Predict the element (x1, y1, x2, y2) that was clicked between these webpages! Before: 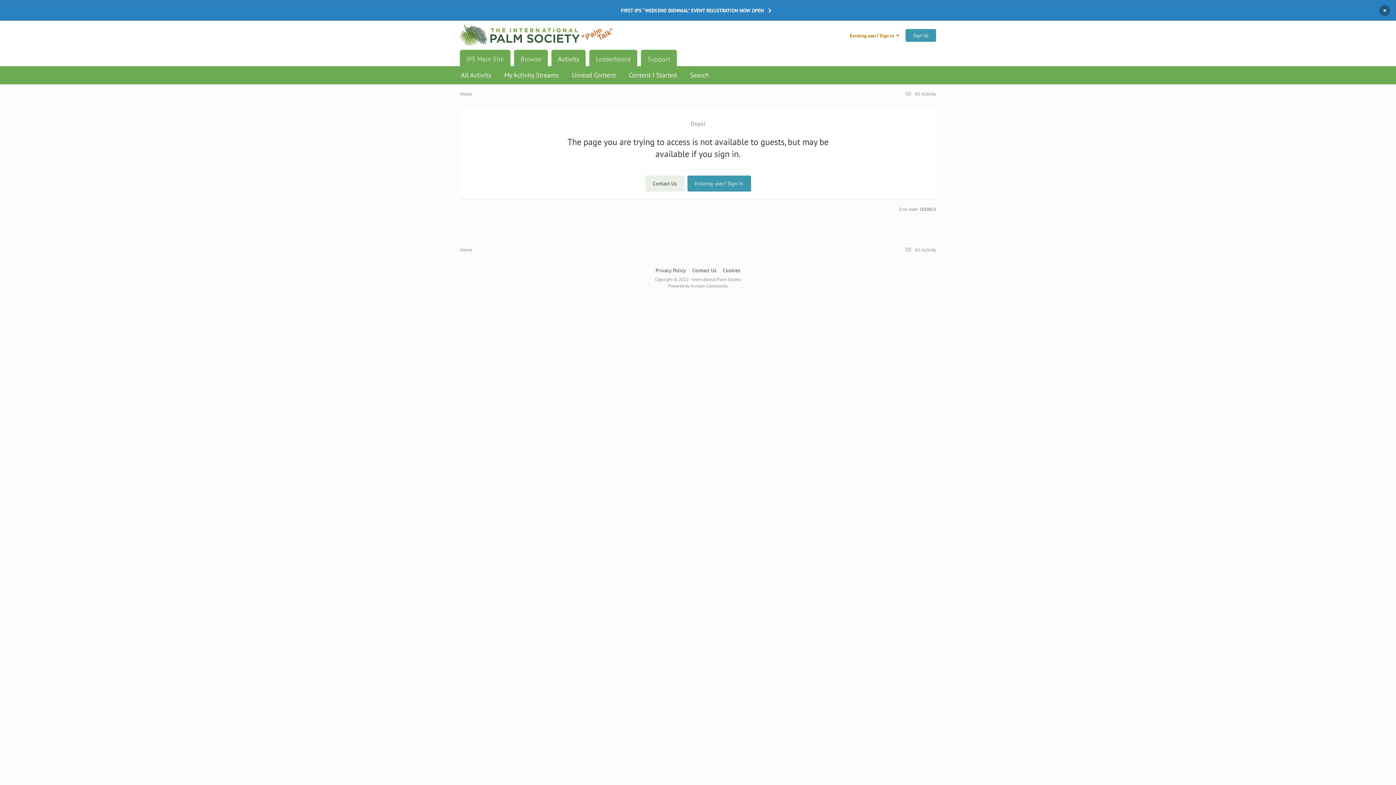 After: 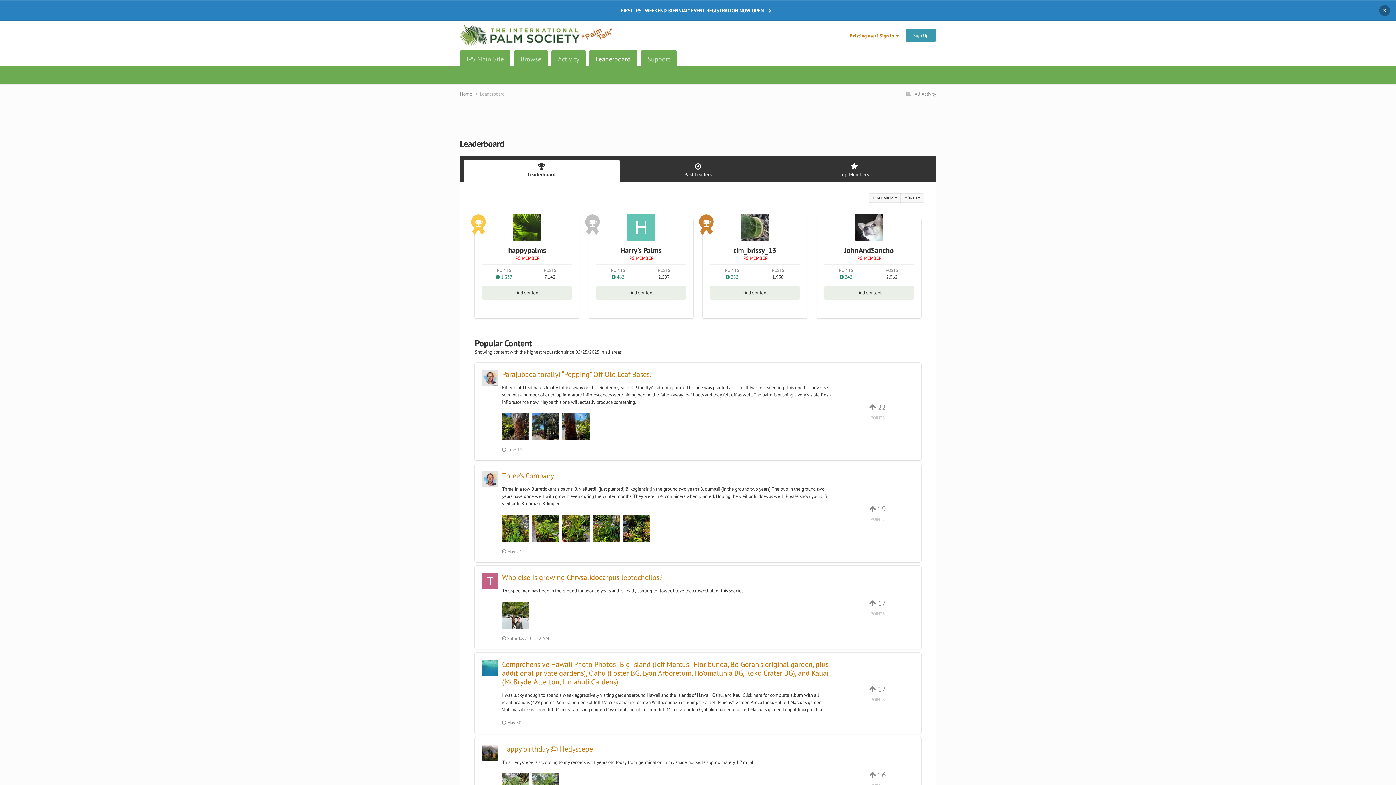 Action: bbox: (589, 49, 637, 68) label: Leaderboard